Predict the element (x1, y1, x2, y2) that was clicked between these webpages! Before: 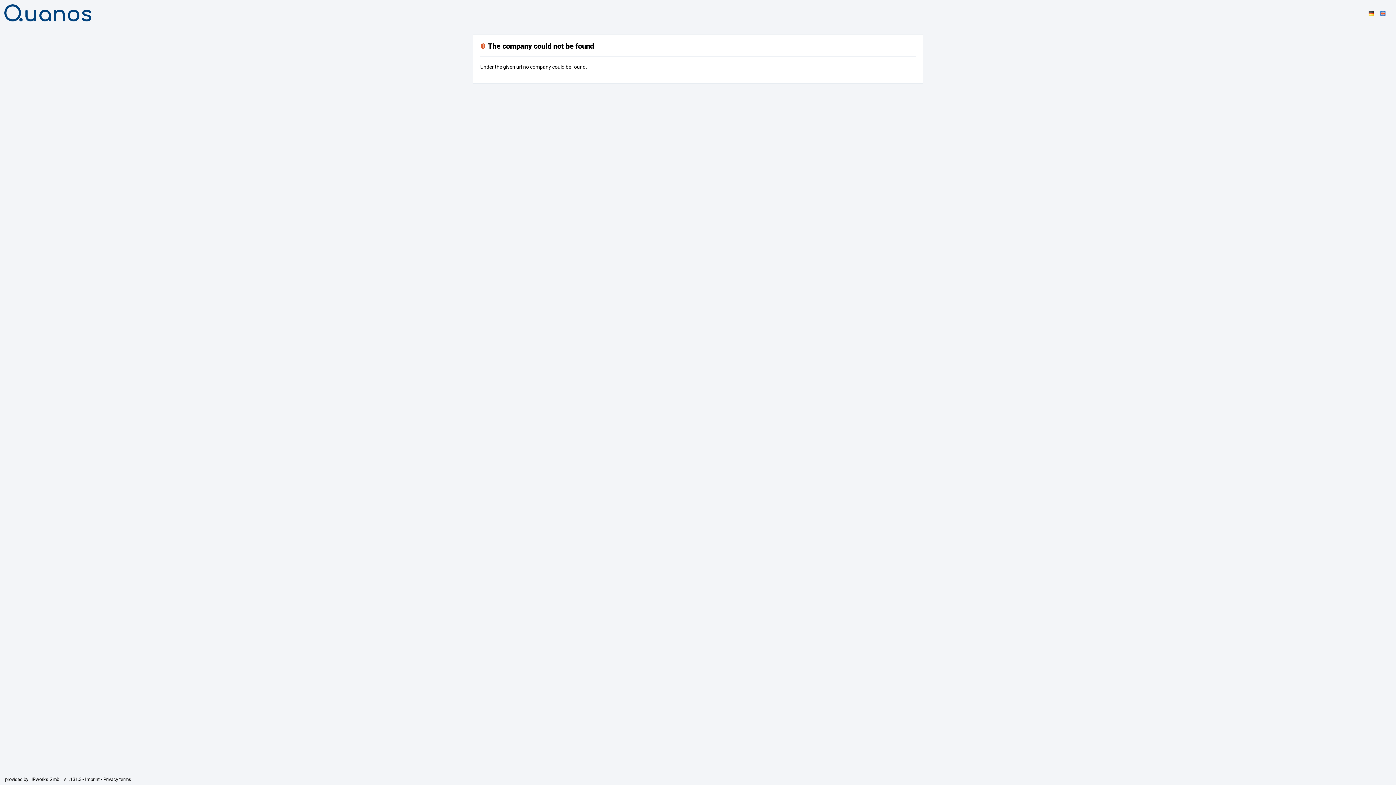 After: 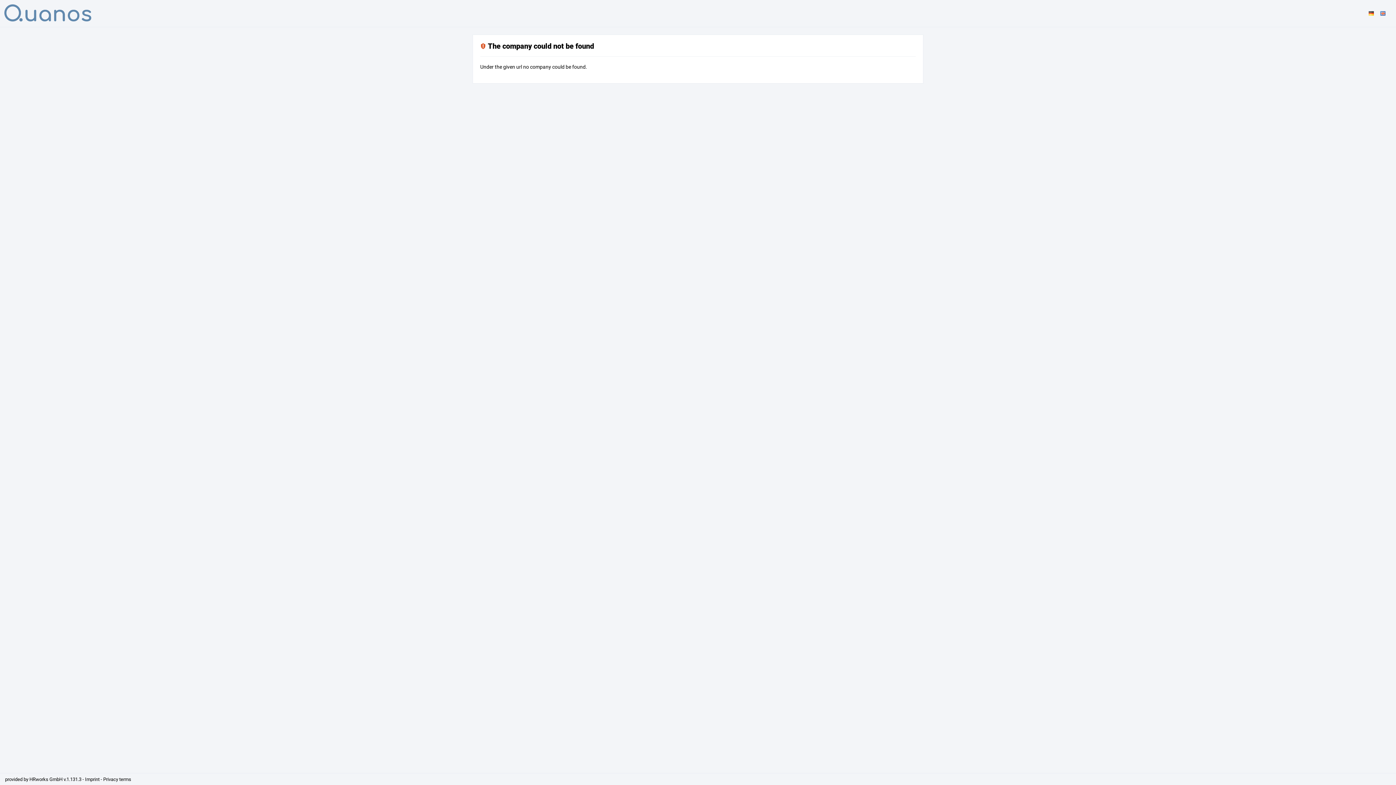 Action: bbox: (0, 7, 91, 13)